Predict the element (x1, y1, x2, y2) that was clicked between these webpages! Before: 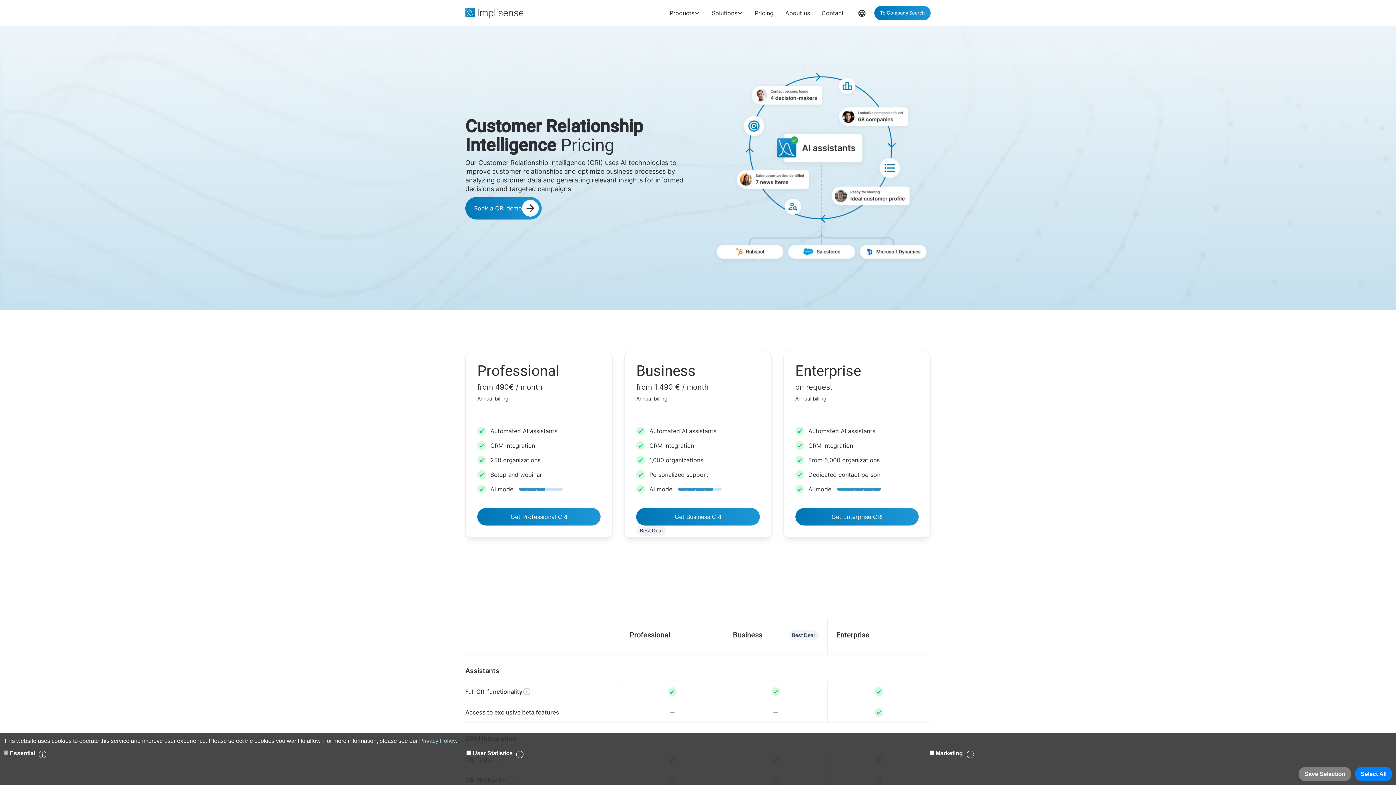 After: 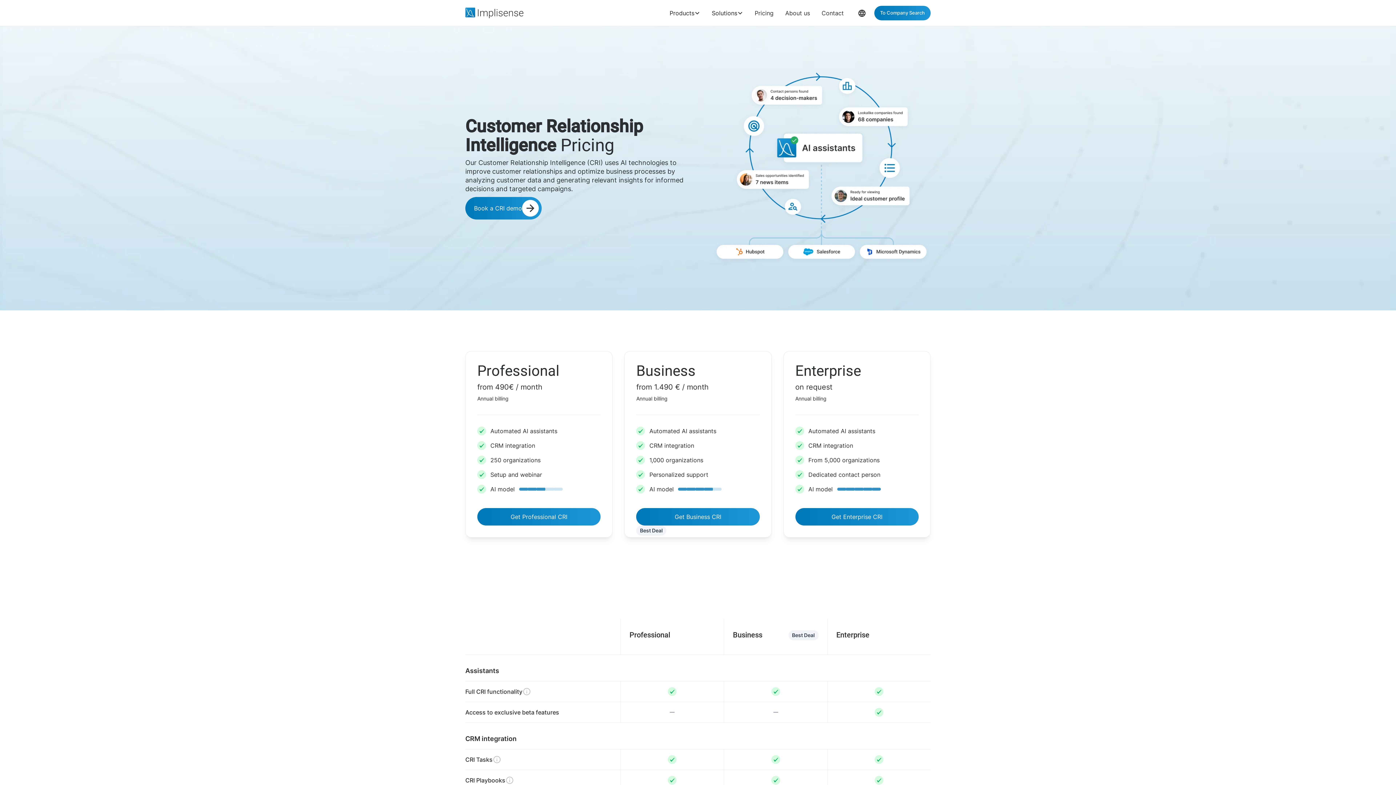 Action: label: Select All bbox: (1355, 767, 1392, 781)